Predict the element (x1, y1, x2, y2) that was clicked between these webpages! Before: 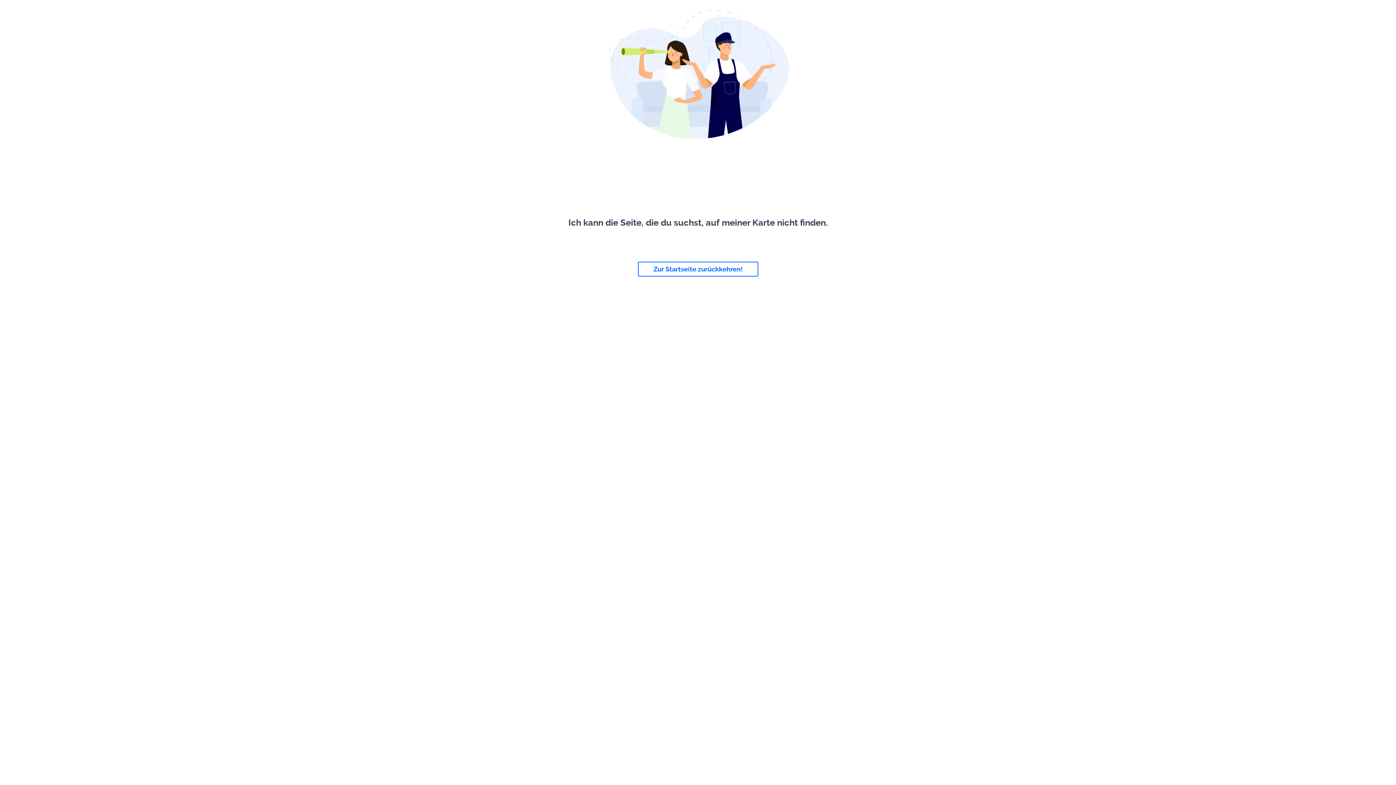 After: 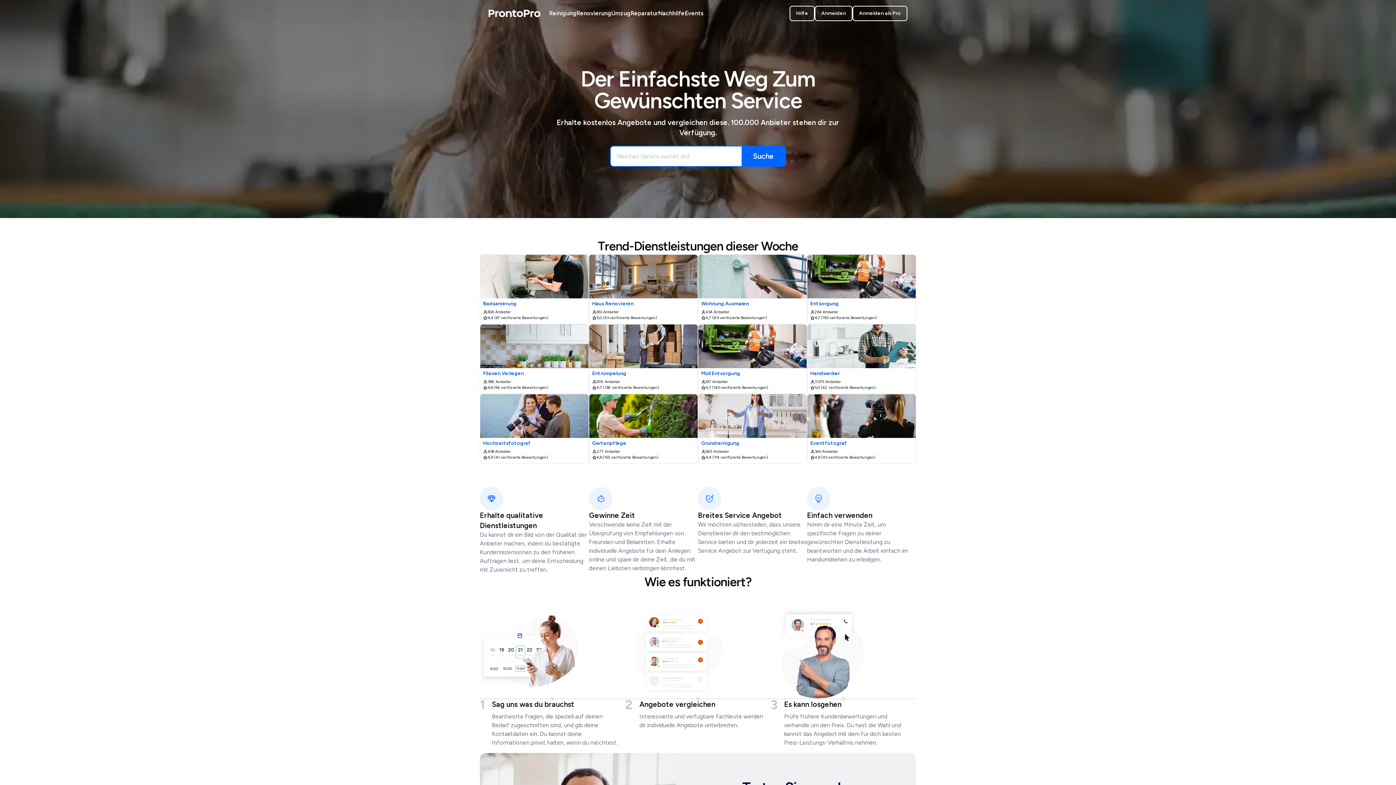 Action: bbox: (638, 261, 758, 276) label: Zur Startseite zurückkehren!